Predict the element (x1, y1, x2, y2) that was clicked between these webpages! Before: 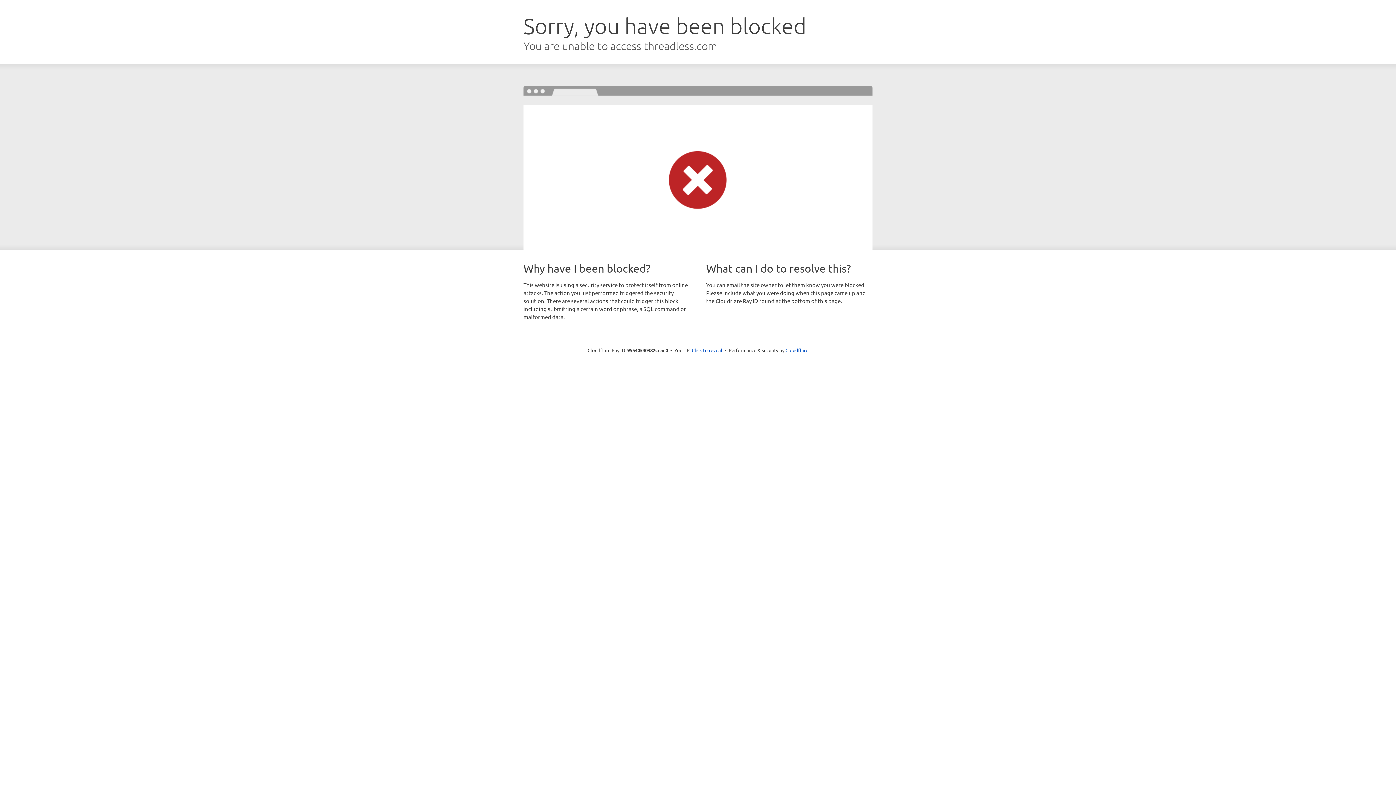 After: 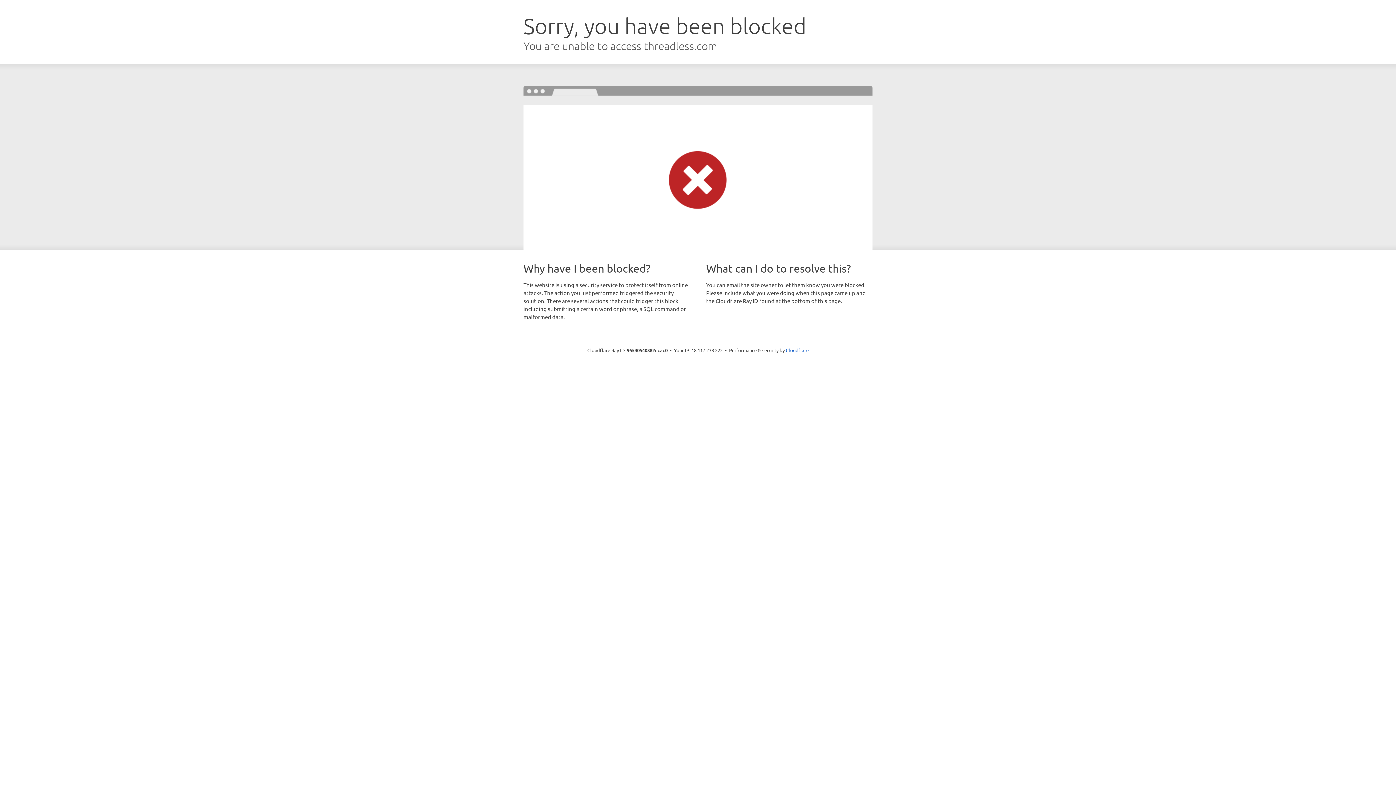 Action: label: Click to reveal bbox: (692, 346, 722, 353)